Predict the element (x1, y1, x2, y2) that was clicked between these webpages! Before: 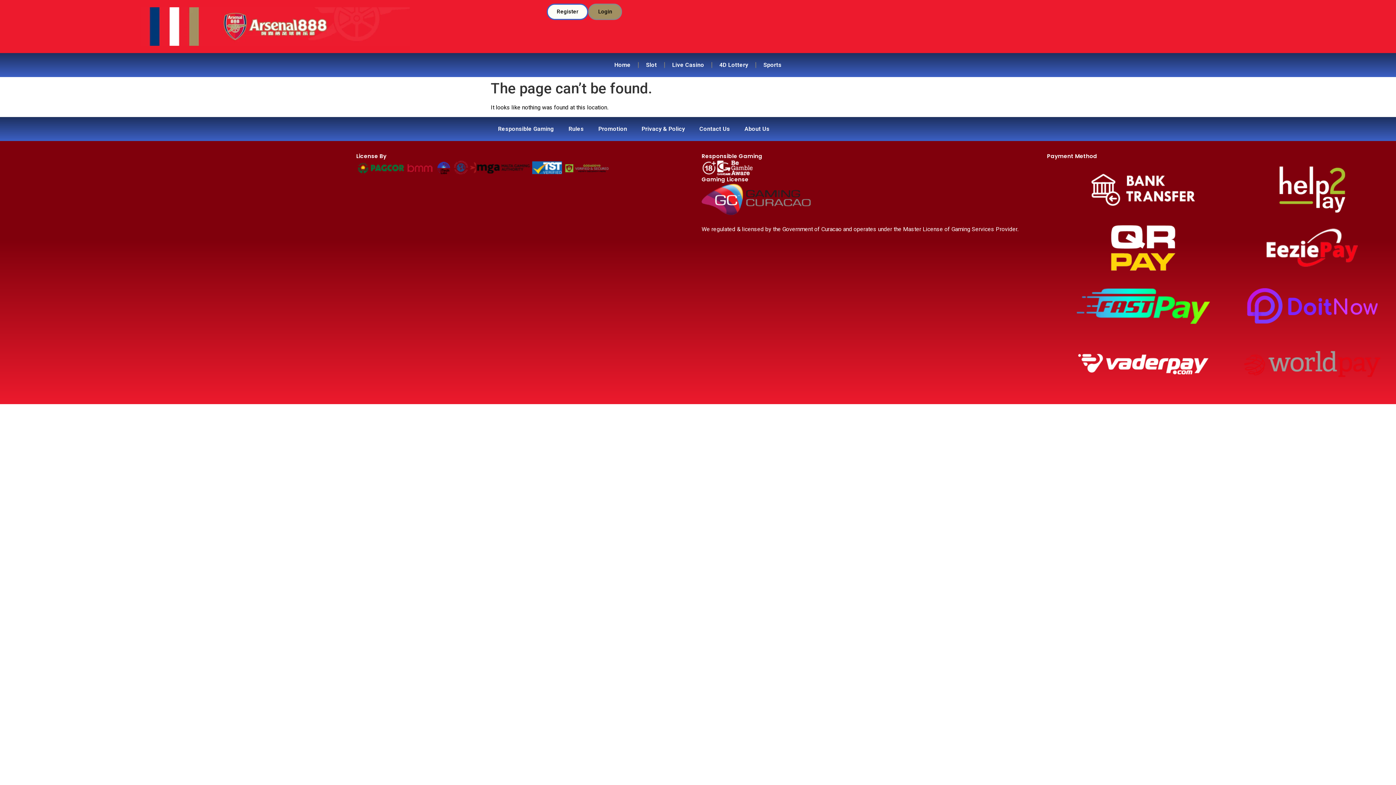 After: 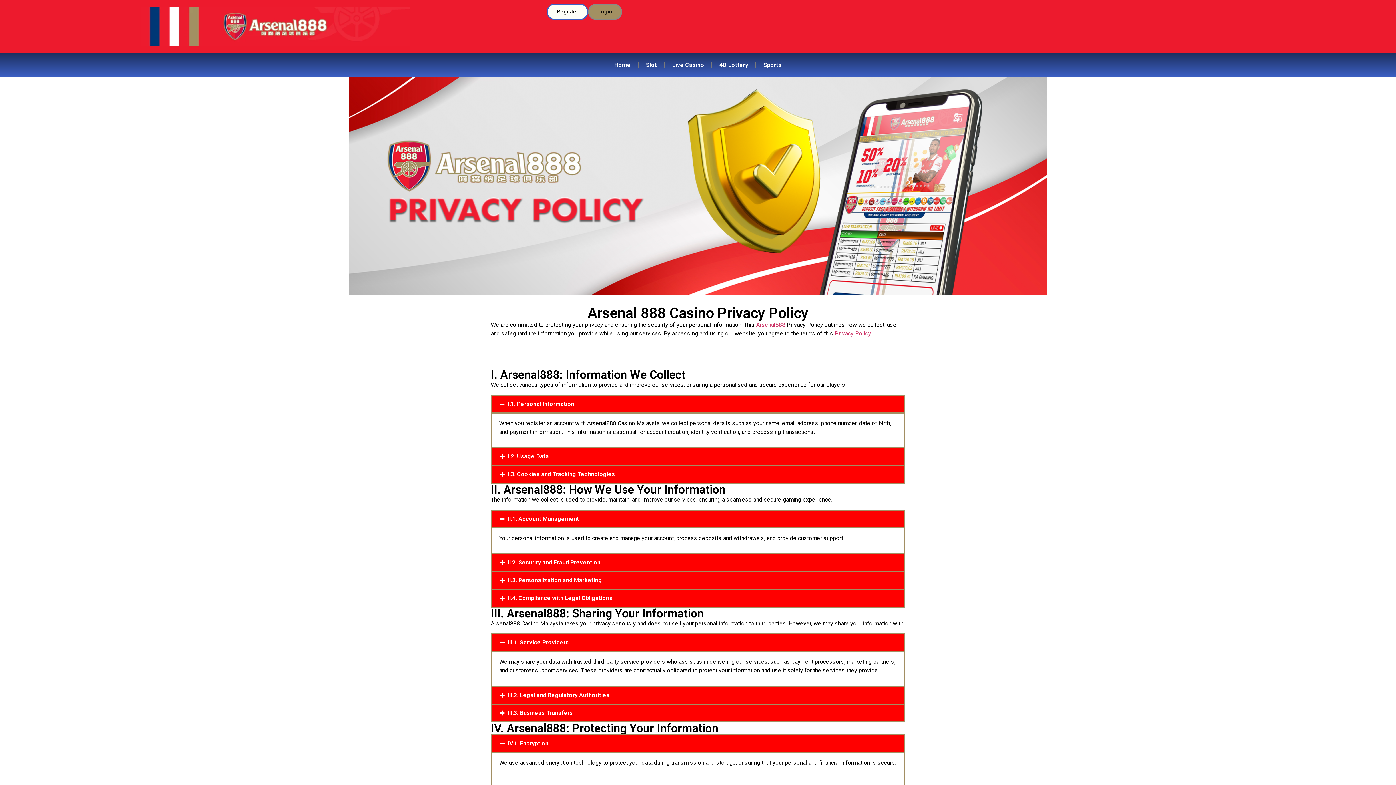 Action: bbox: (634, 120, 692, 137) label: Privacy & Policy